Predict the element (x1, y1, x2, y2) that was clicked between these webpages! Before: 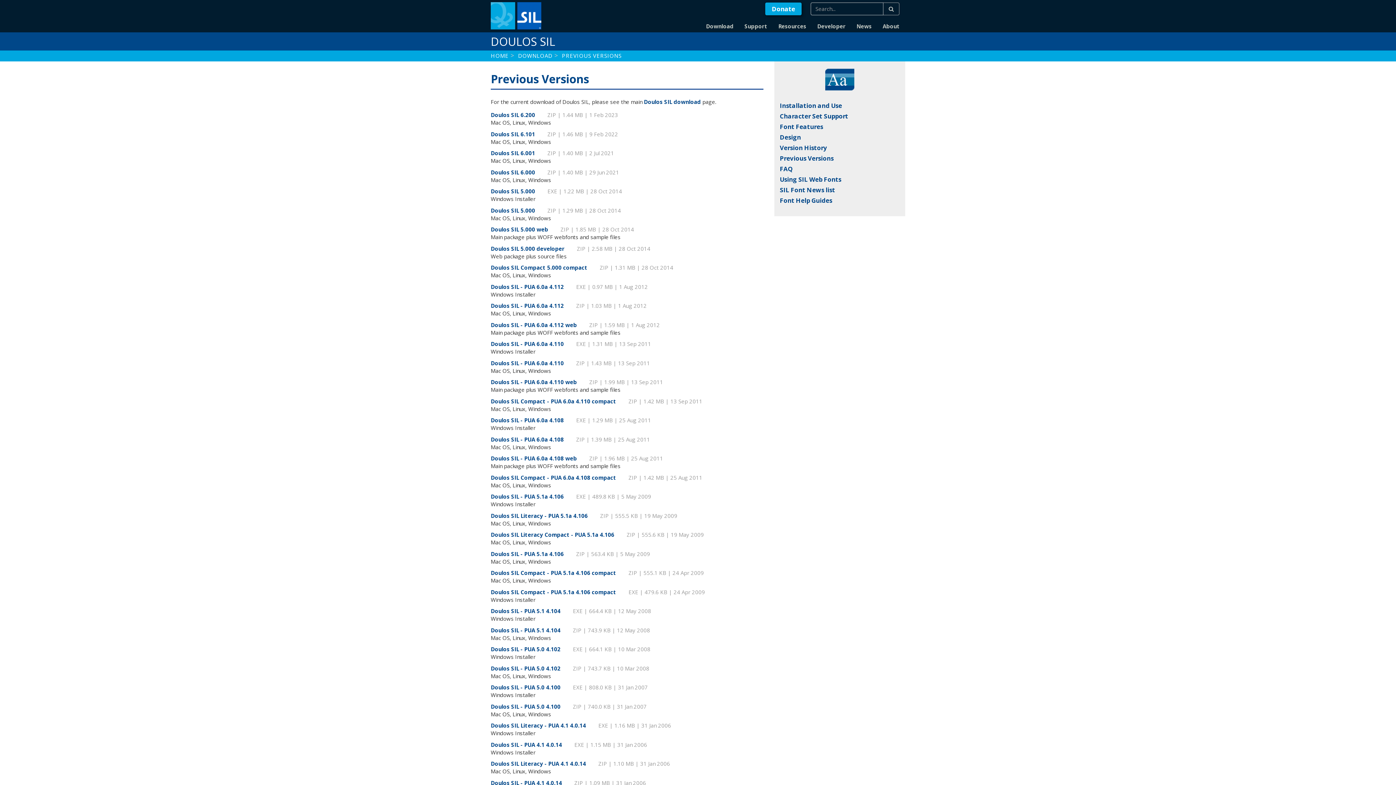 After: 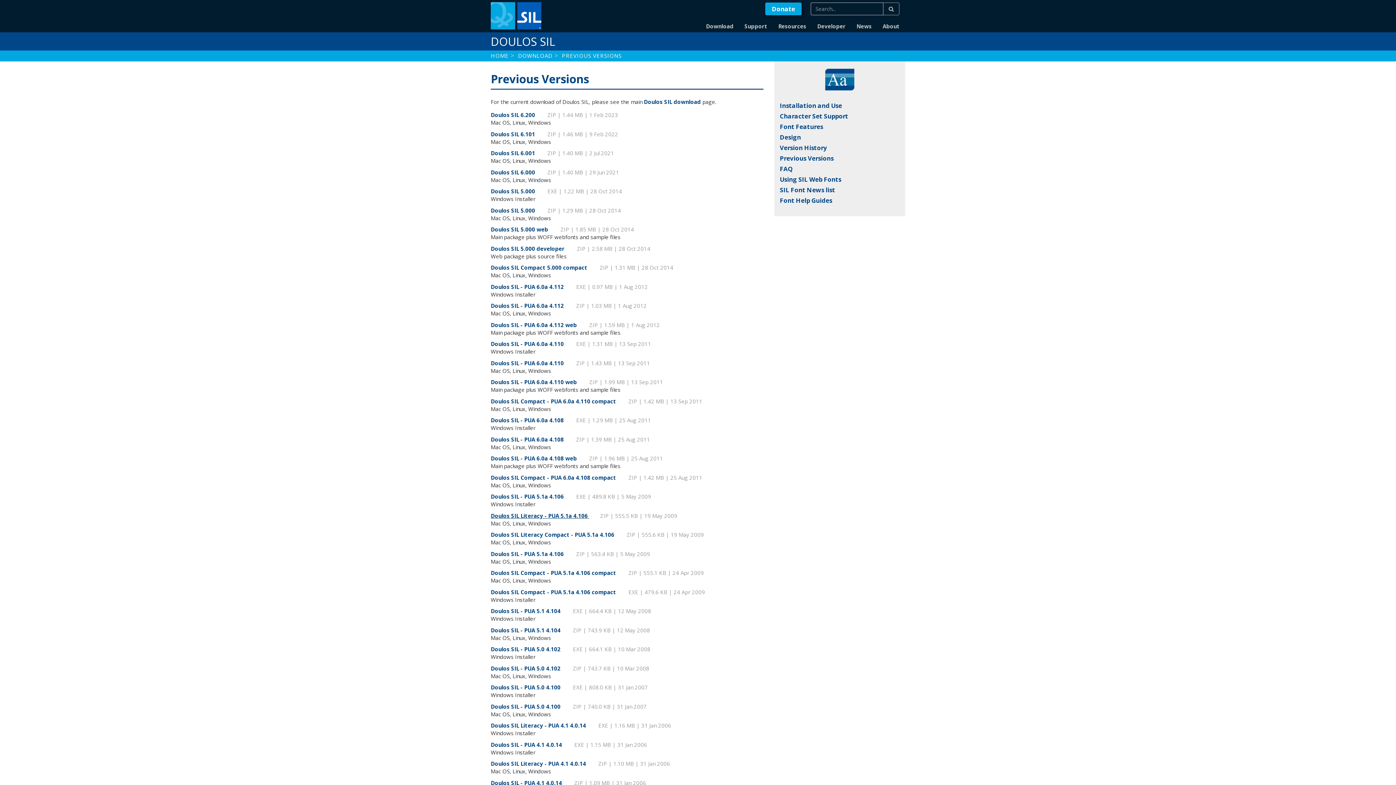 Action: bbox: (490, 512, 594, 519) label: Doulos SIL Literacy - PUA 5.1a 4.106 